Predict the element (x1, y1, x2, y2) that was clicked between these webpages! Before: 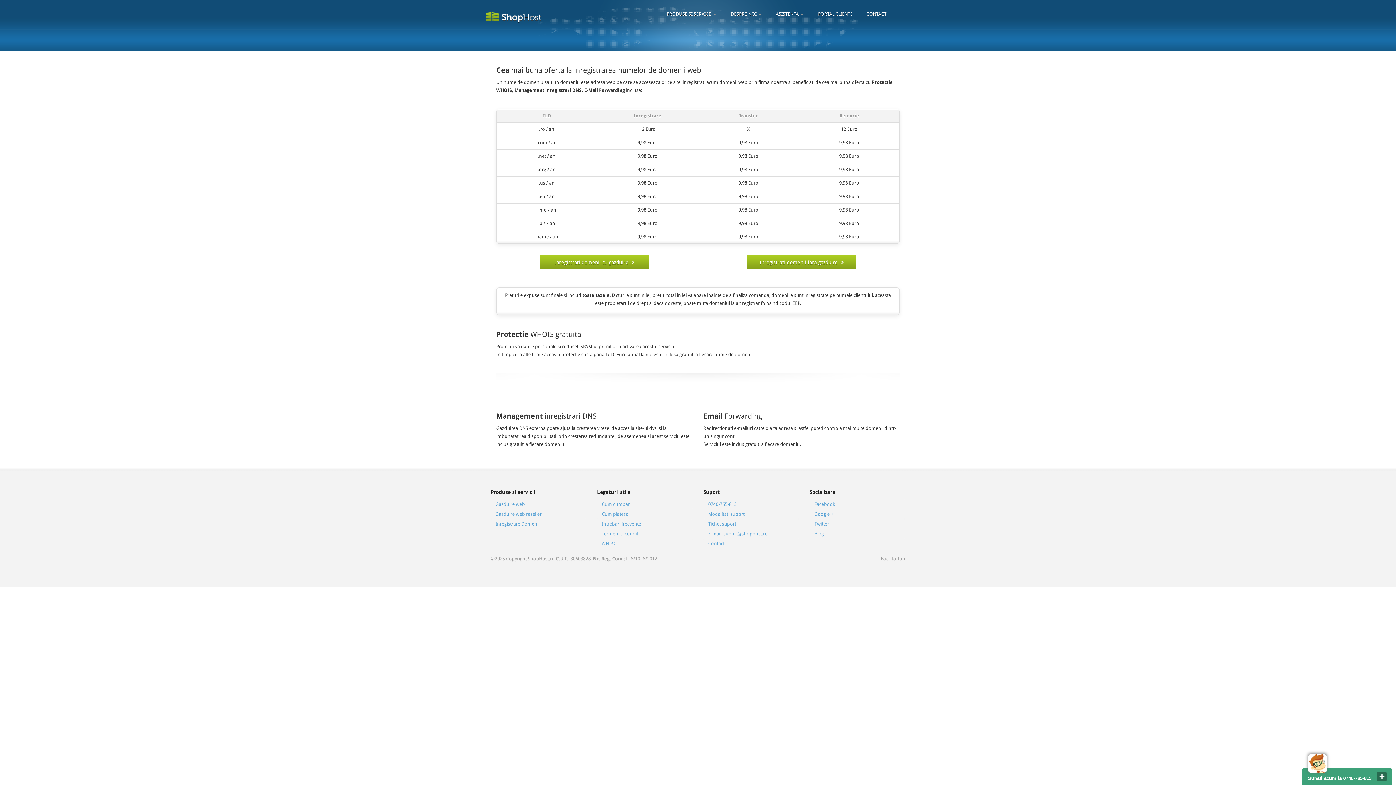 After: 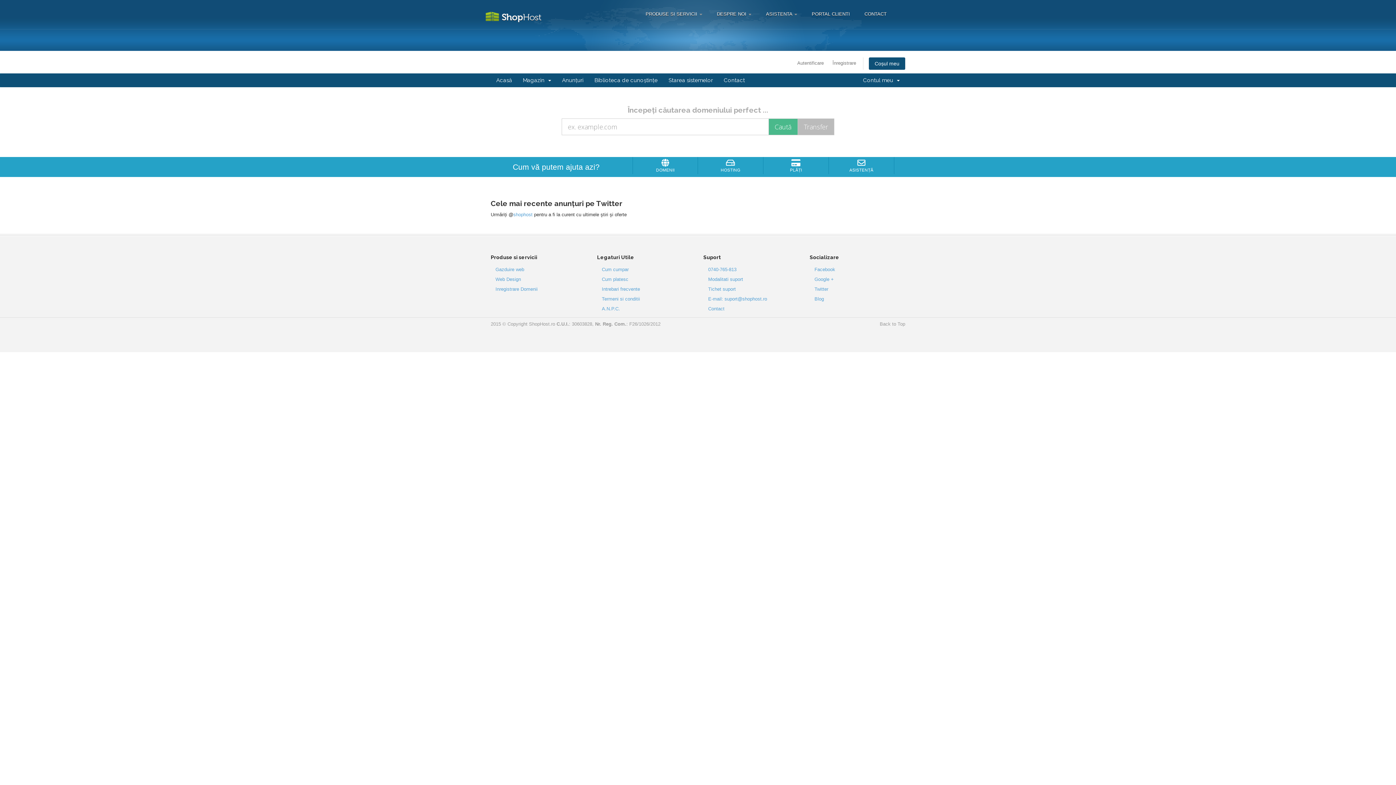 Action: bbox: (810, 7, 859, 20) label: PORTAL CLIENTI